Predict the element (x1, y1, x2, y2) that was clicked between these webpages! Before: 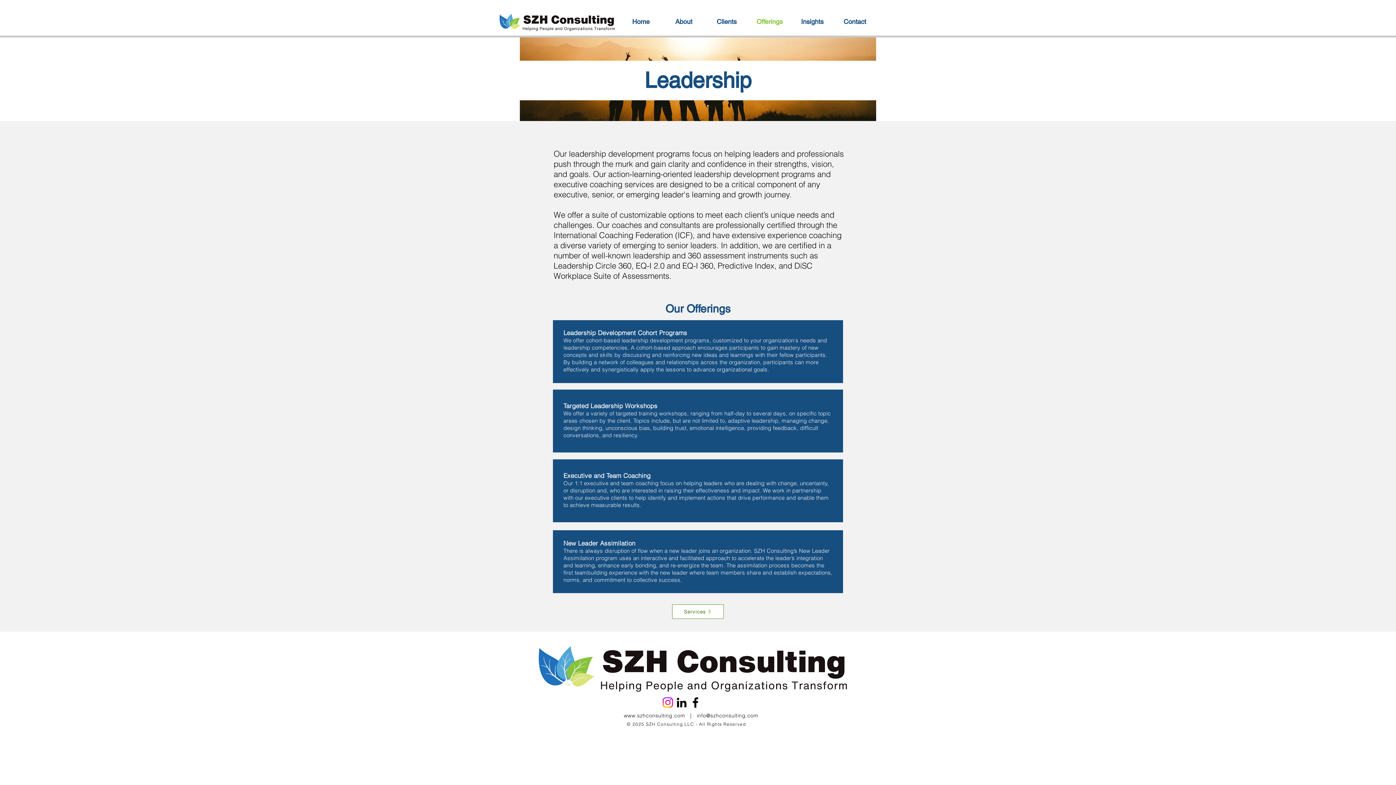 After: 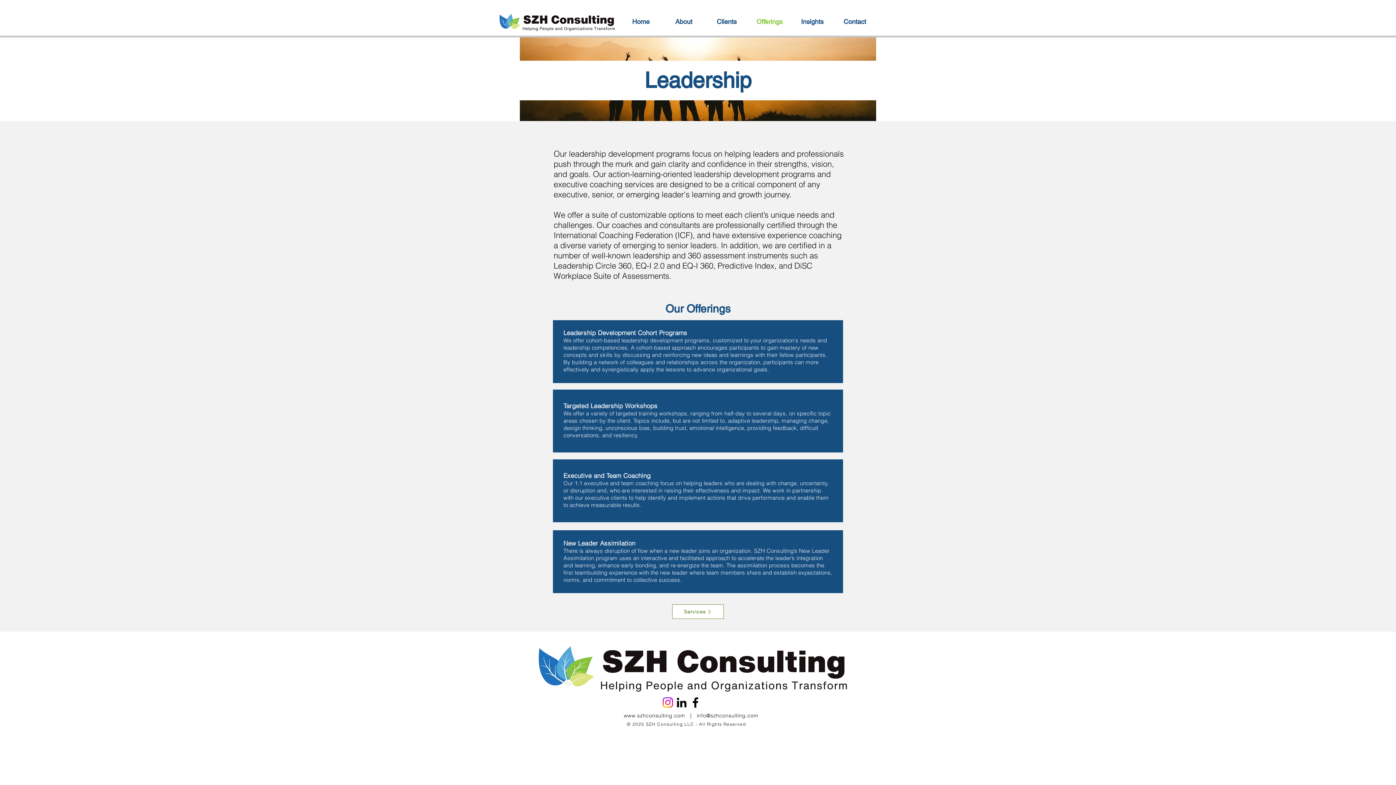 Action: bbox: (661, 696, 674, 709) label: Instagram